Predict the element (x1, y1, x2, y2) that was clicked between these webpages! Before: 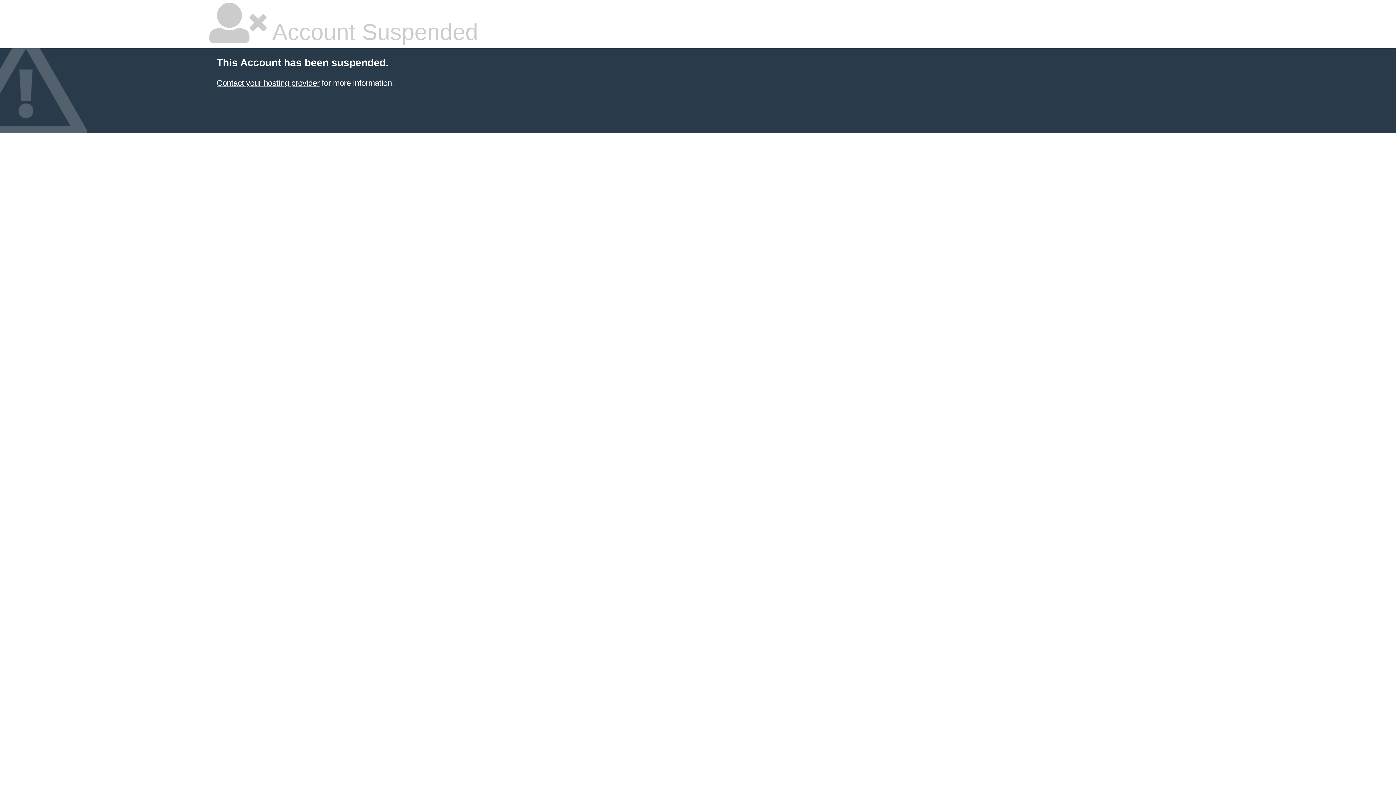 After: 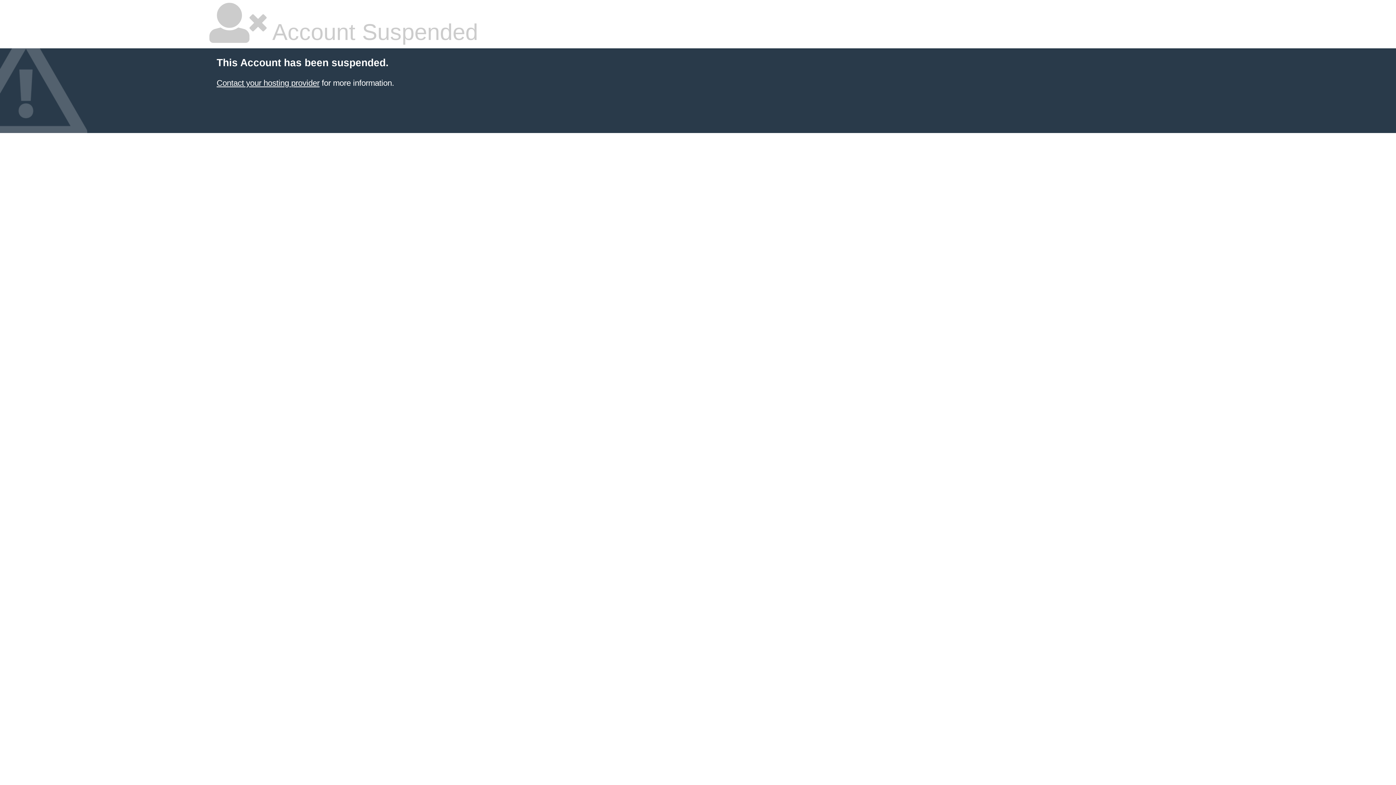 Action: label: Contact your hosting provider bbox: (216, 78, 319, 87)